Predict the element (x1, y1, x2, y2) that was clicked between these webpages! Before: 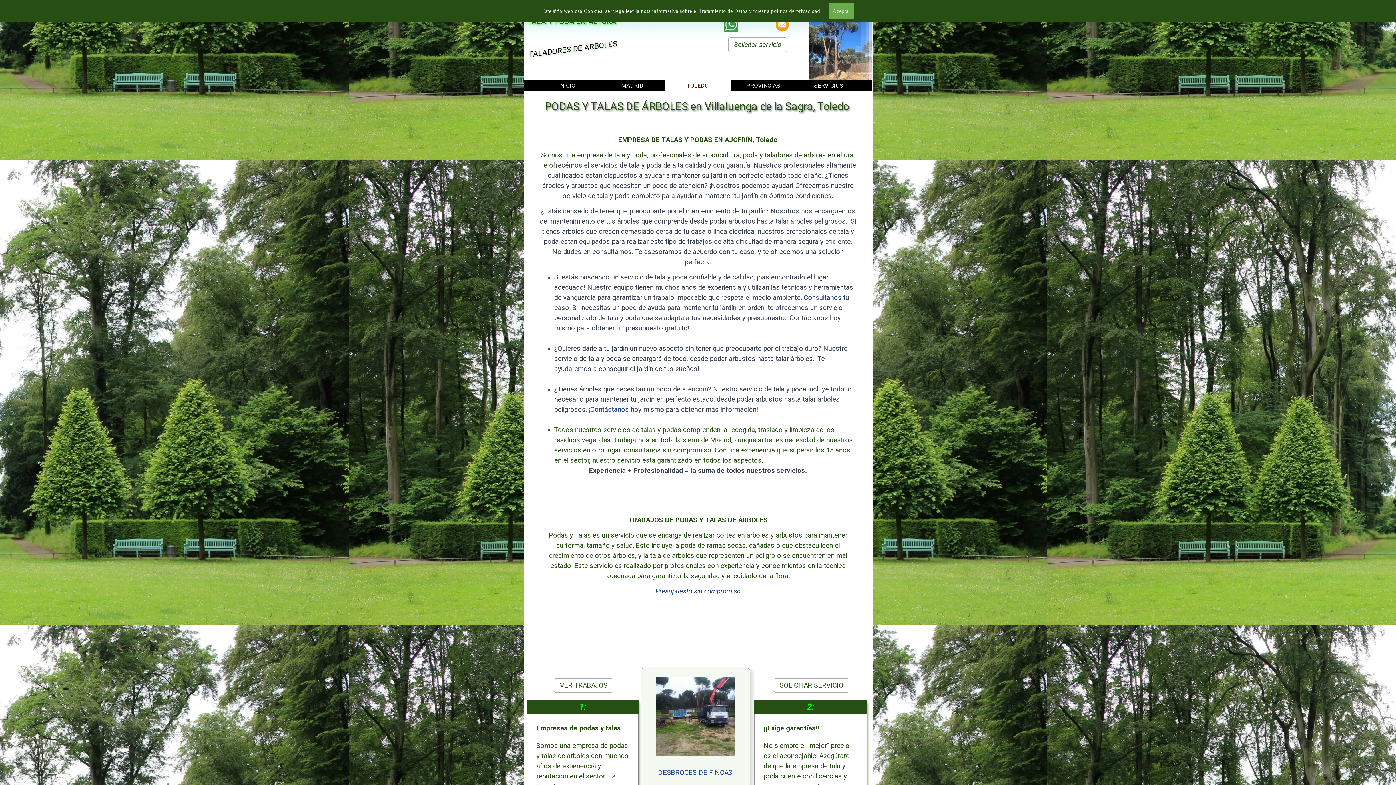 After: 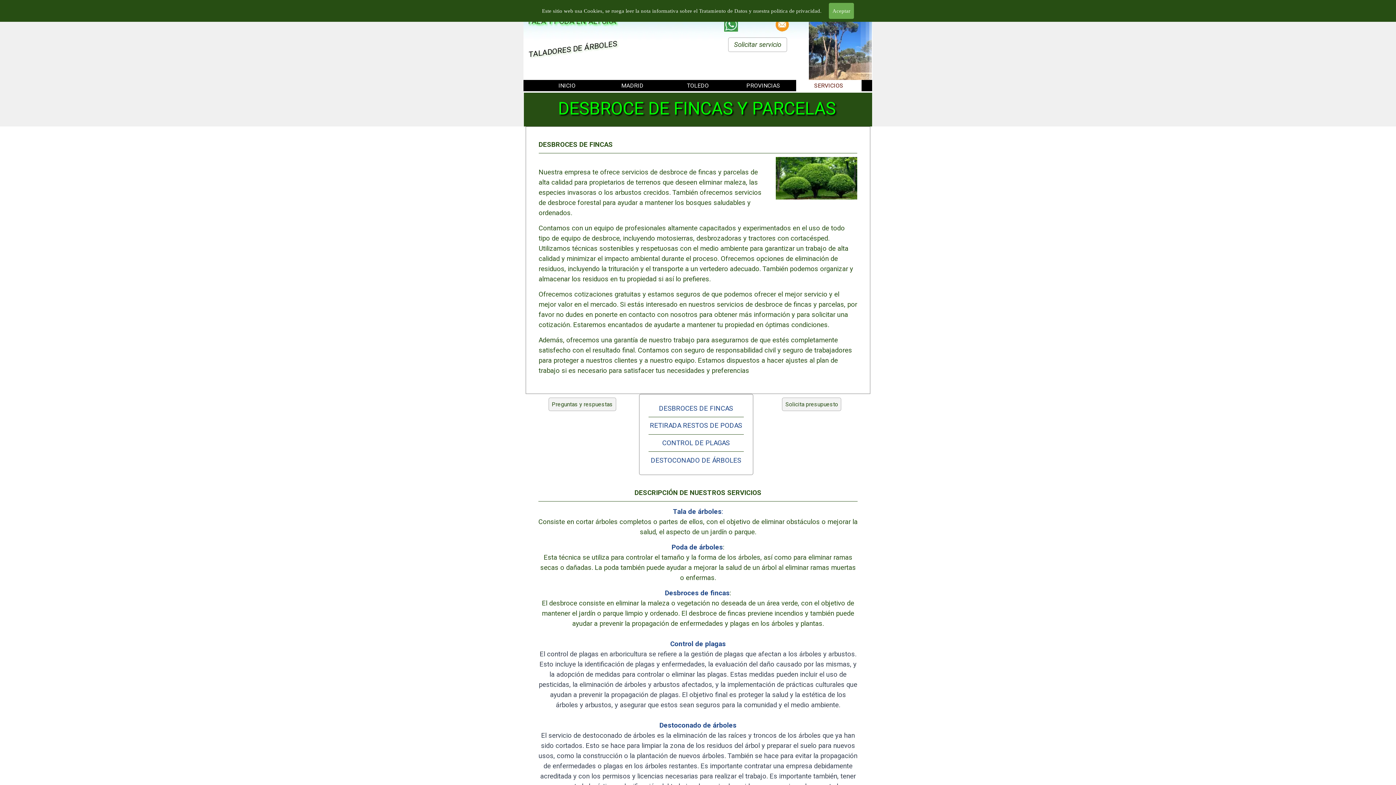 Action: bbox: (658, 768, 732, 776) label: DESBROCES DE FINCAS